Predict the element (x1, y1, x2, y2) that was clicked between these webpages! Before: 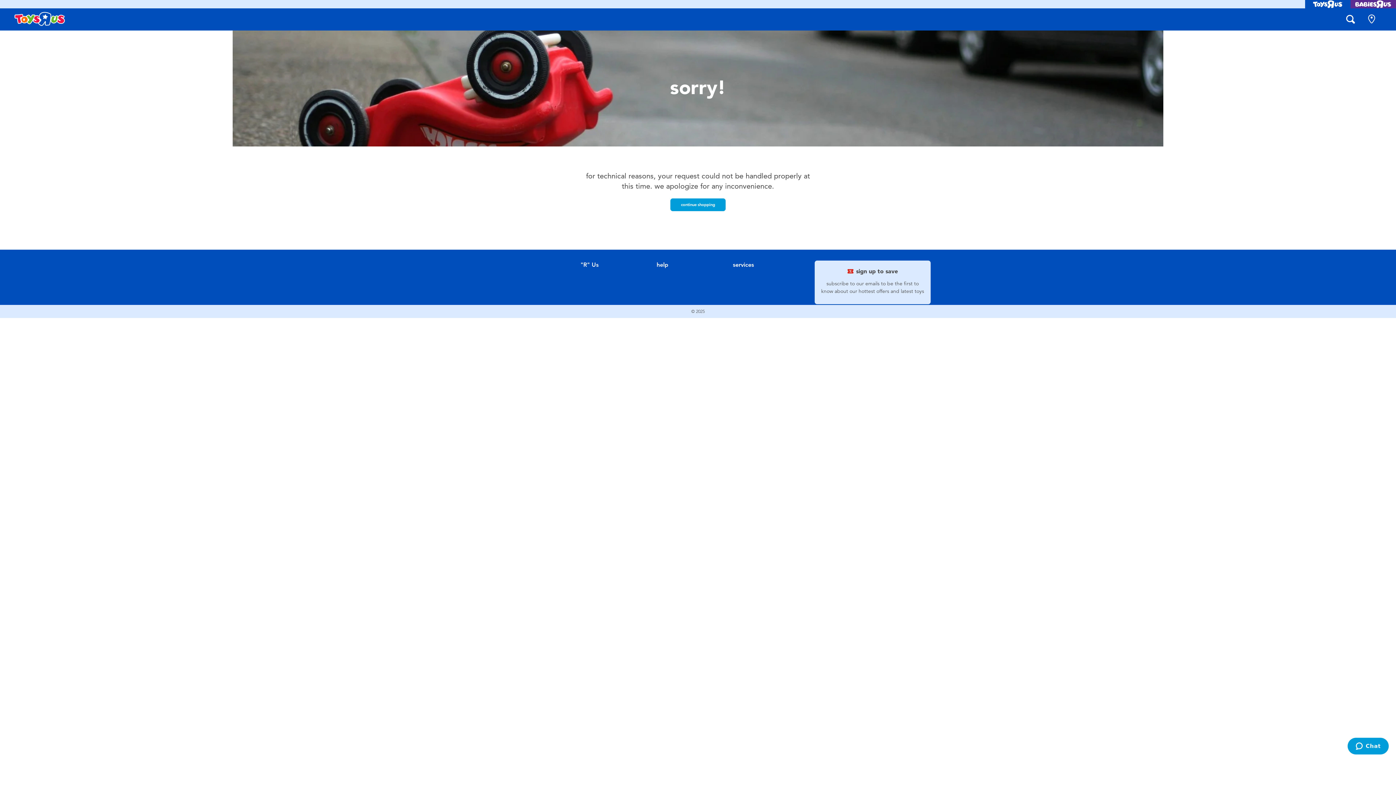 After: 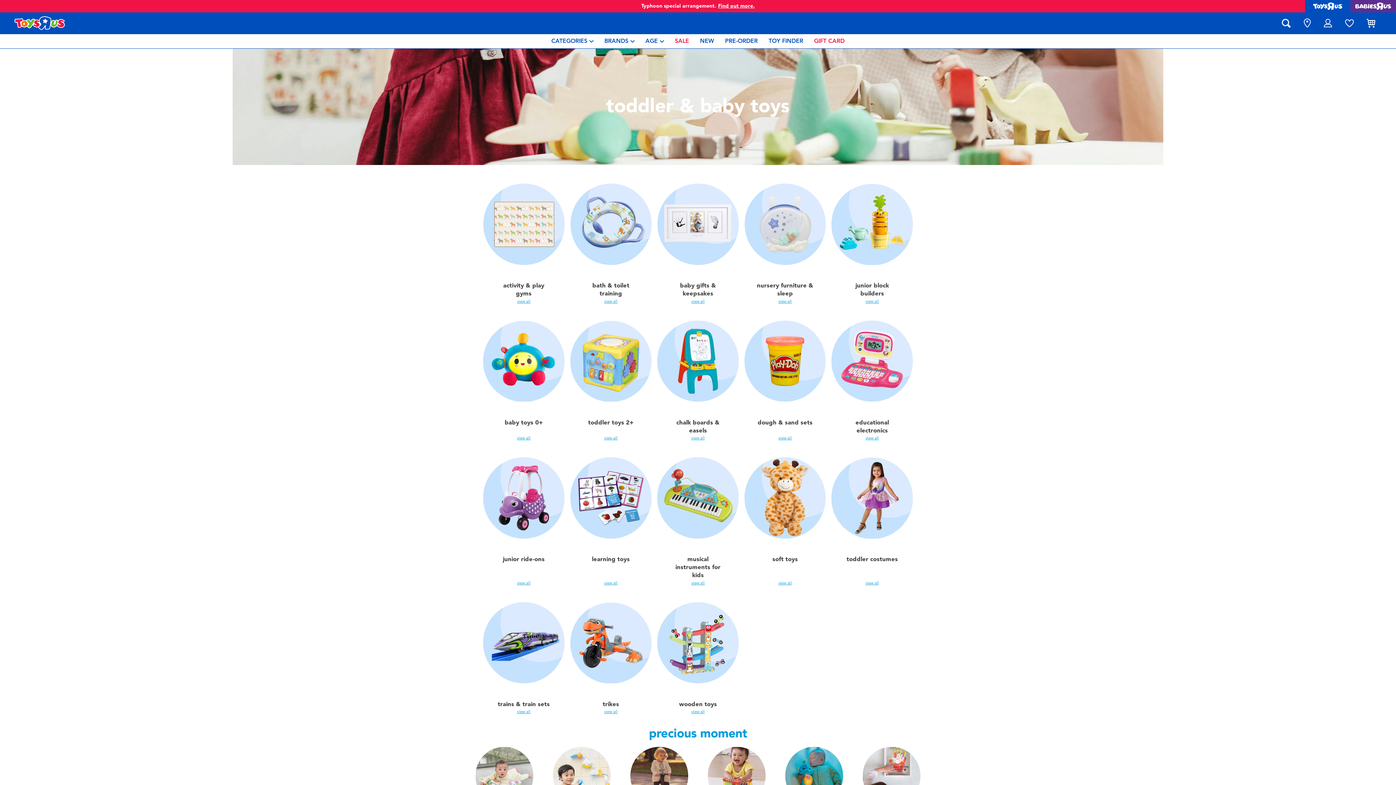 Action: bbox: (1350, 0, 1396, 8)